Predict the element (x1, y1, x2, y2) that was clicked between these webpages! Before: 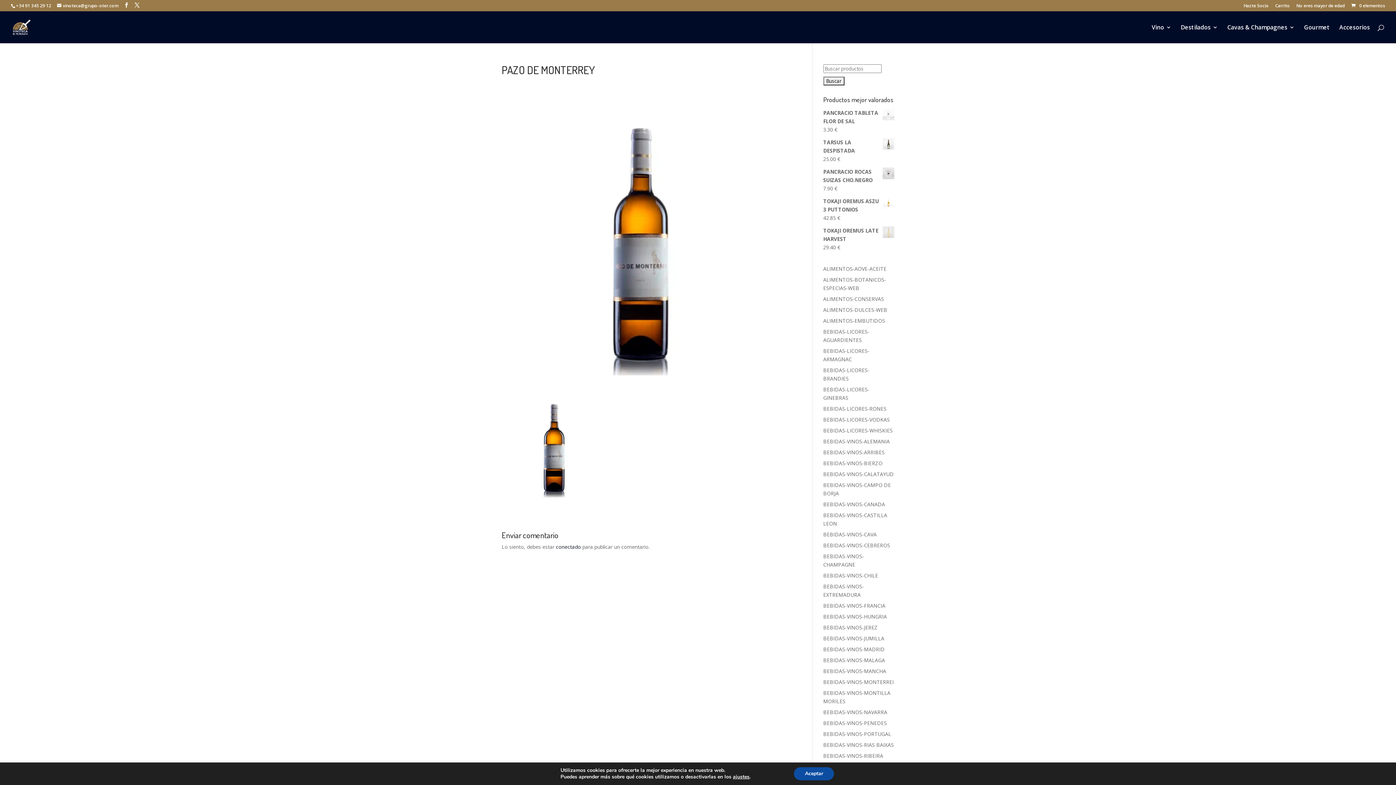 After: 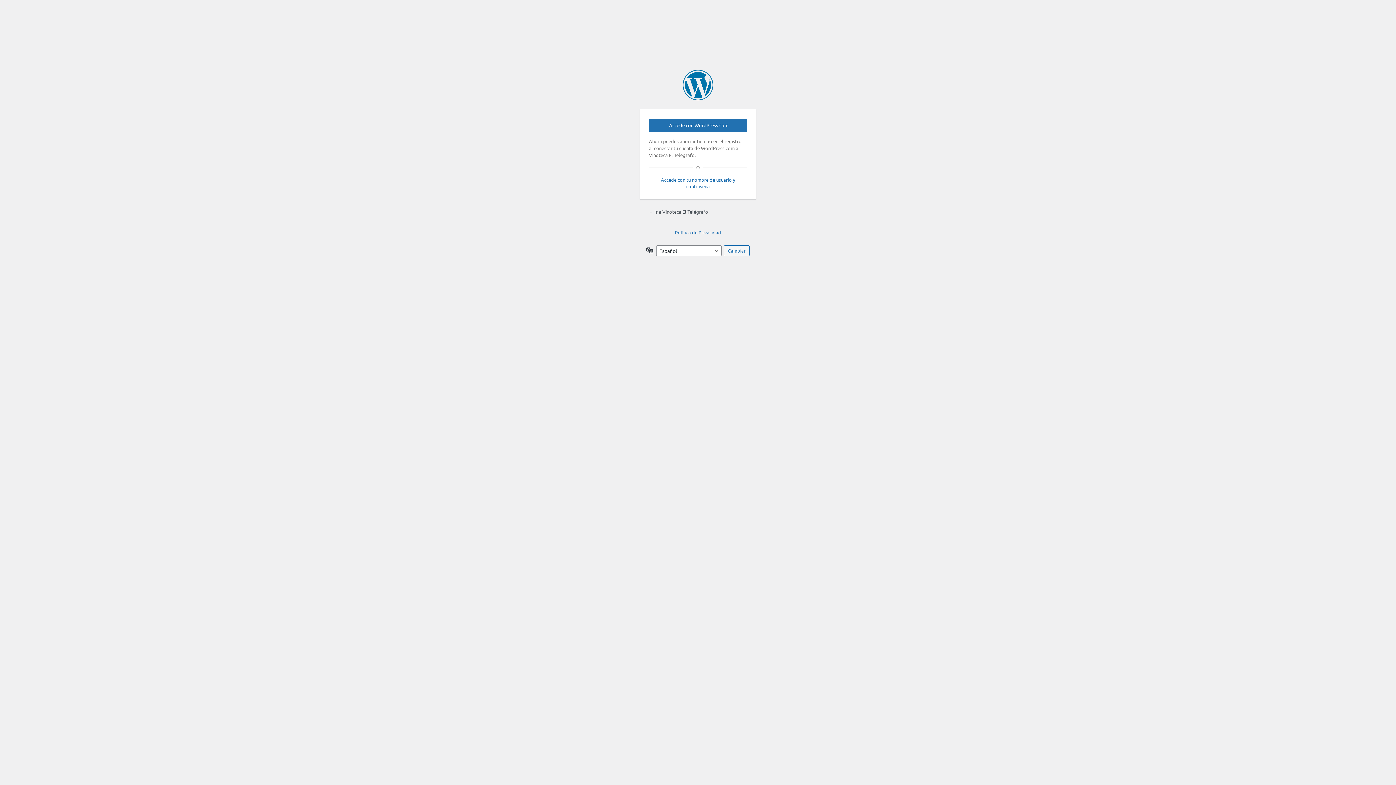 Action: label: conectado bbox: (556, 543, 581, 550)